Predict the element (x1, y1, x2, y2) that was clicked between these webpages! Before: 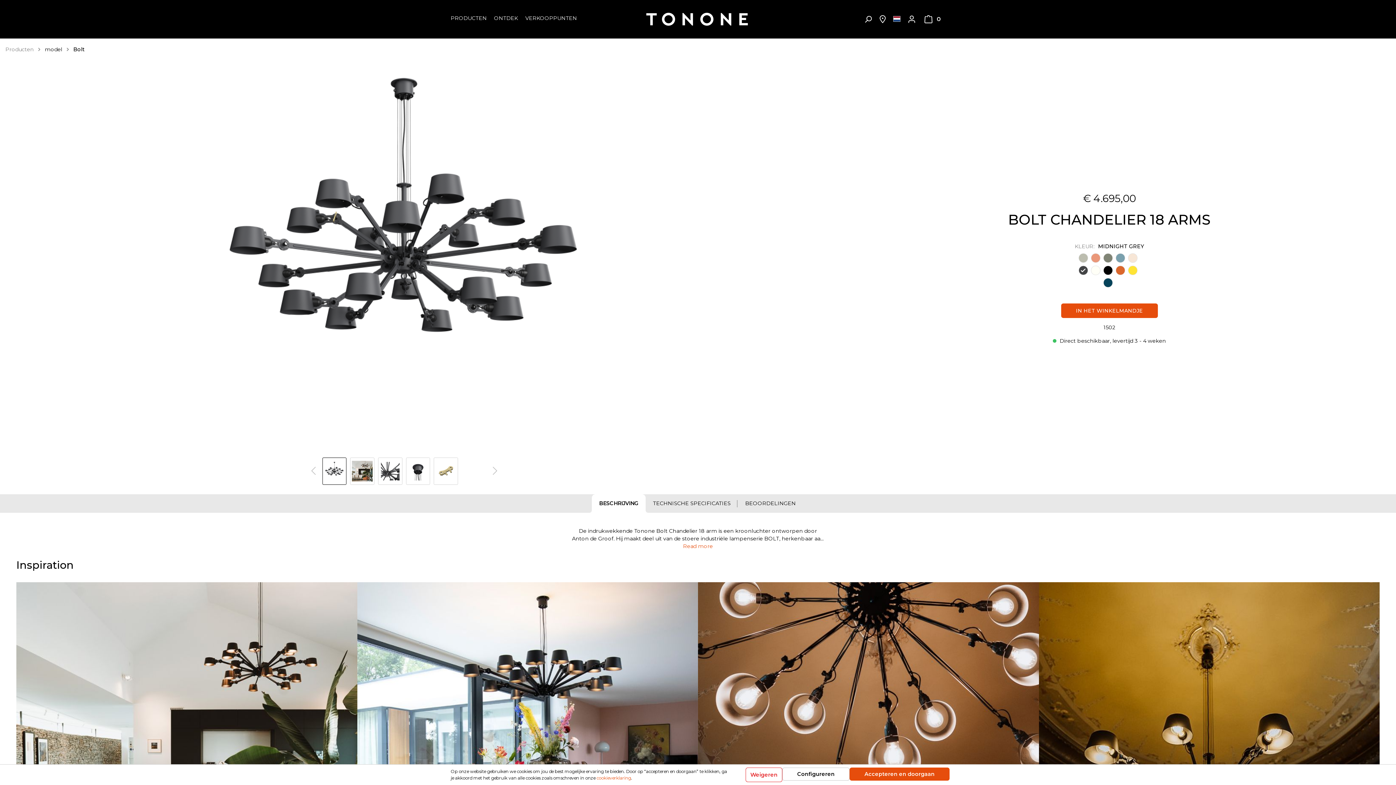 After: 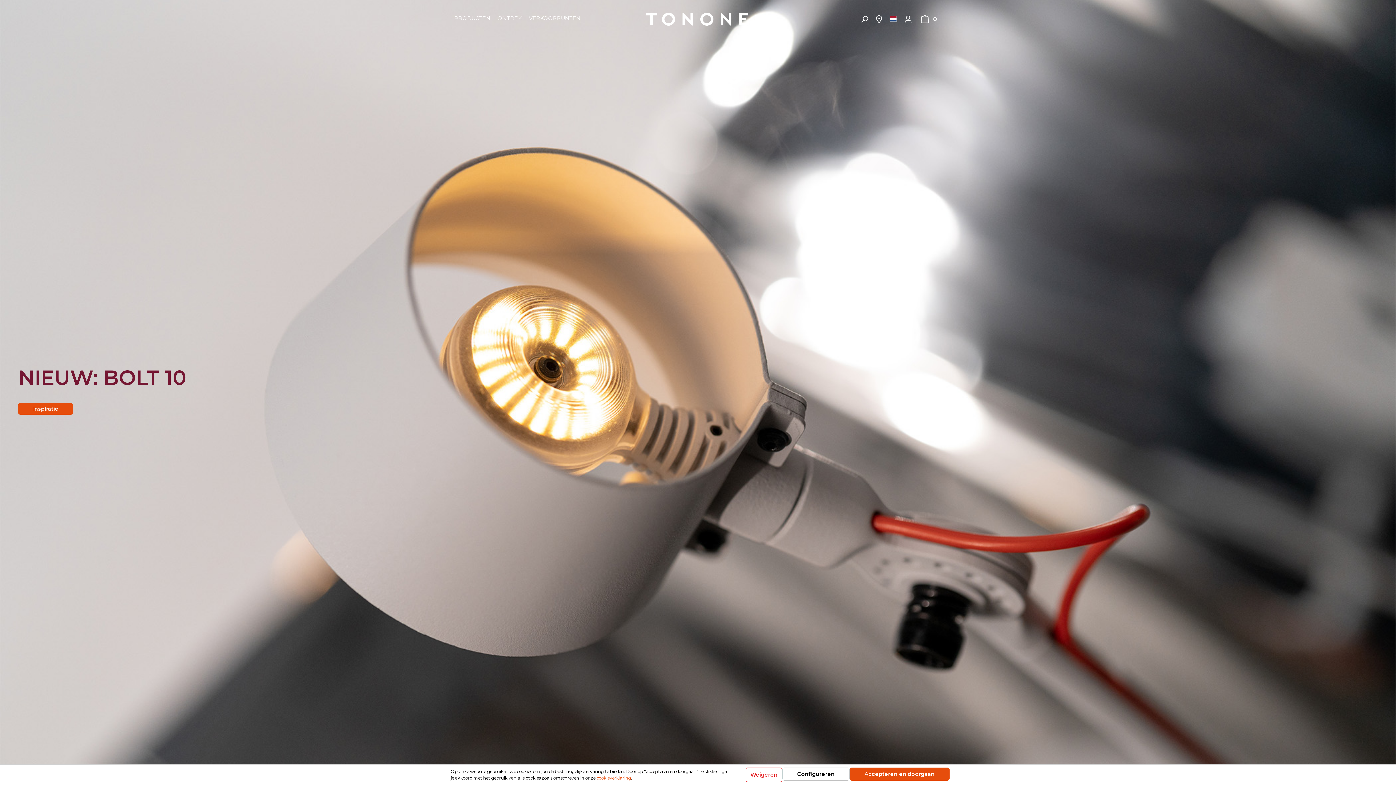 Action: bbox: (620, 12, 775, 26)